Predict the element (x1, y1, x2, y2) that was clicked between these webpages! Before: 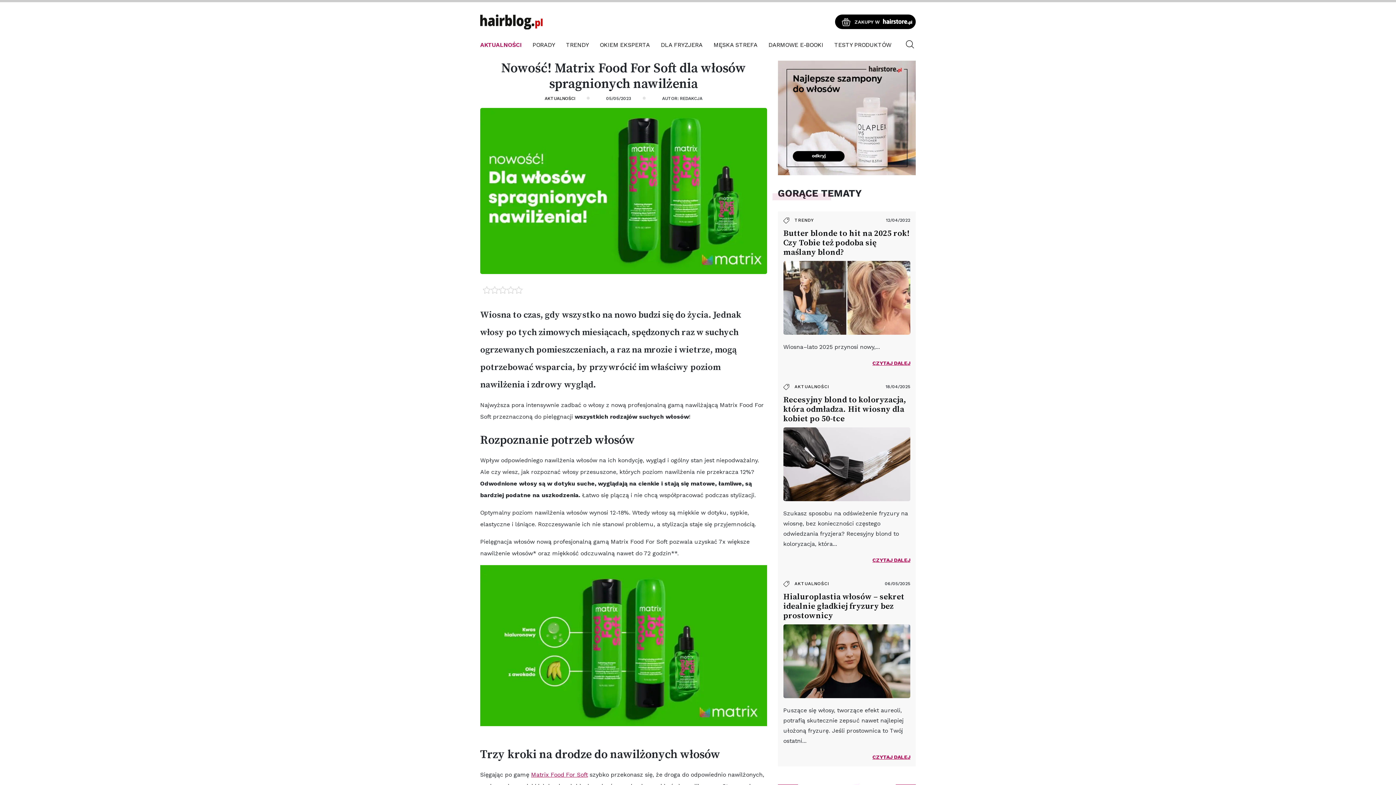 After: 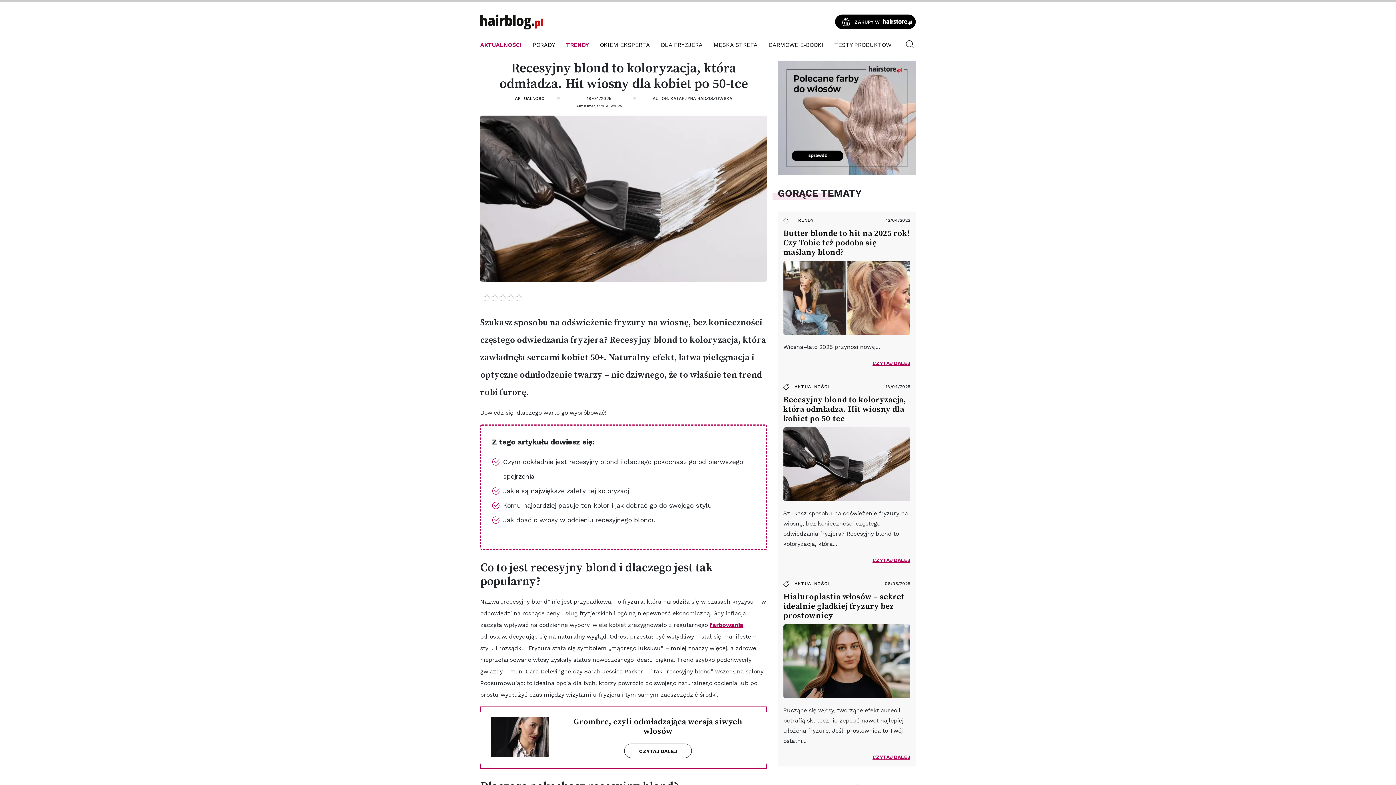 Action: label: CZYTAJ DALEJ bbox: (872, 557, 910, 563)